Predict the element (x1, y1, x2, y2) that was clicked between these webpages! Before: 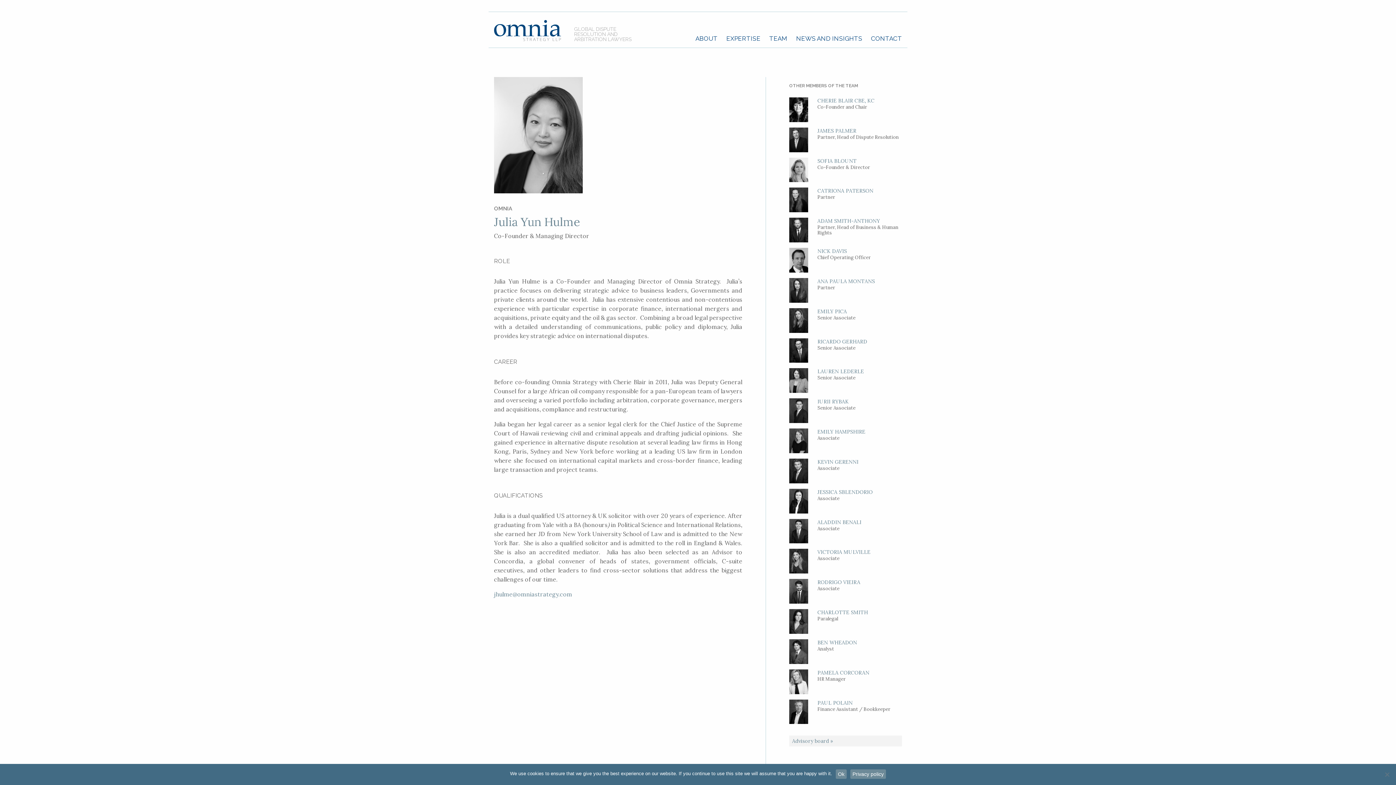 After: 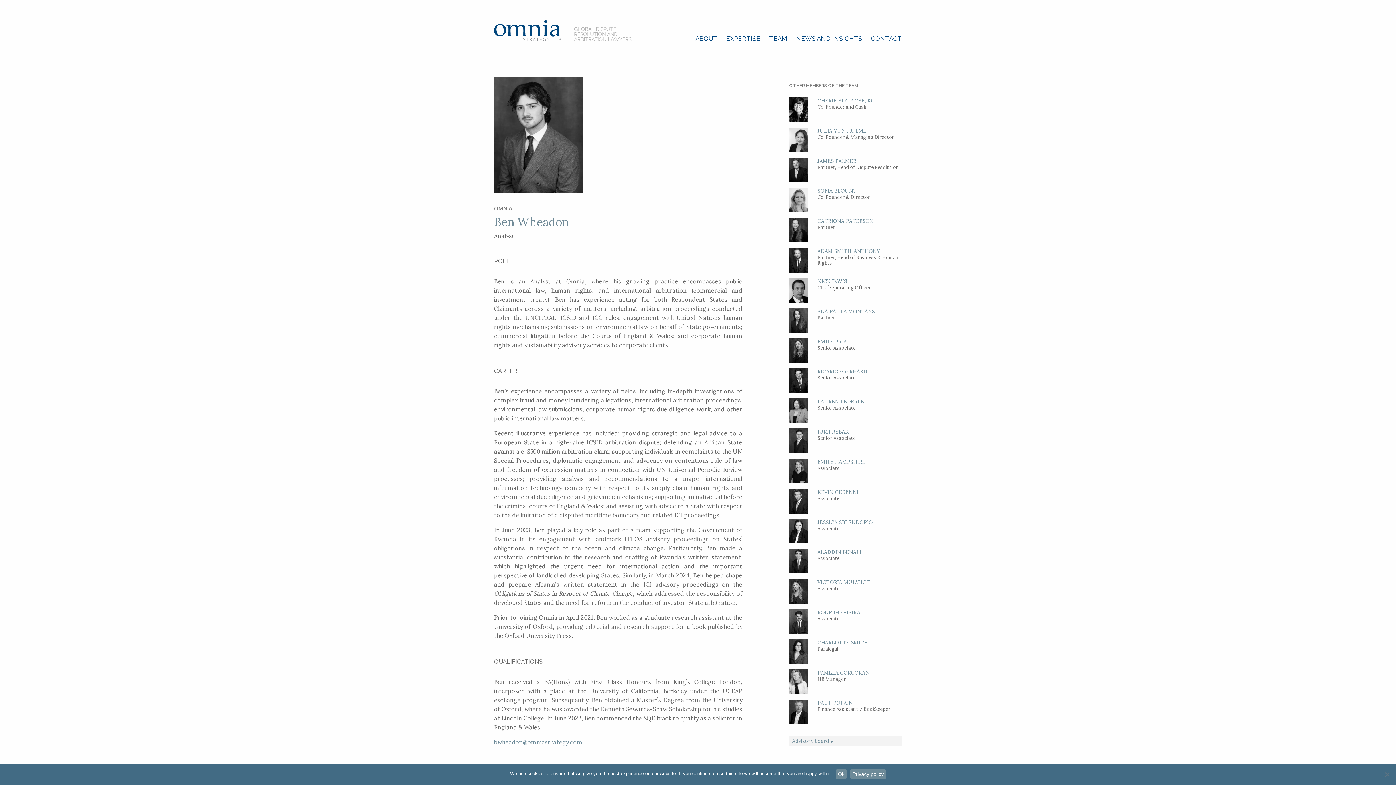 Action: bbox: (789, 647, 808, 654)